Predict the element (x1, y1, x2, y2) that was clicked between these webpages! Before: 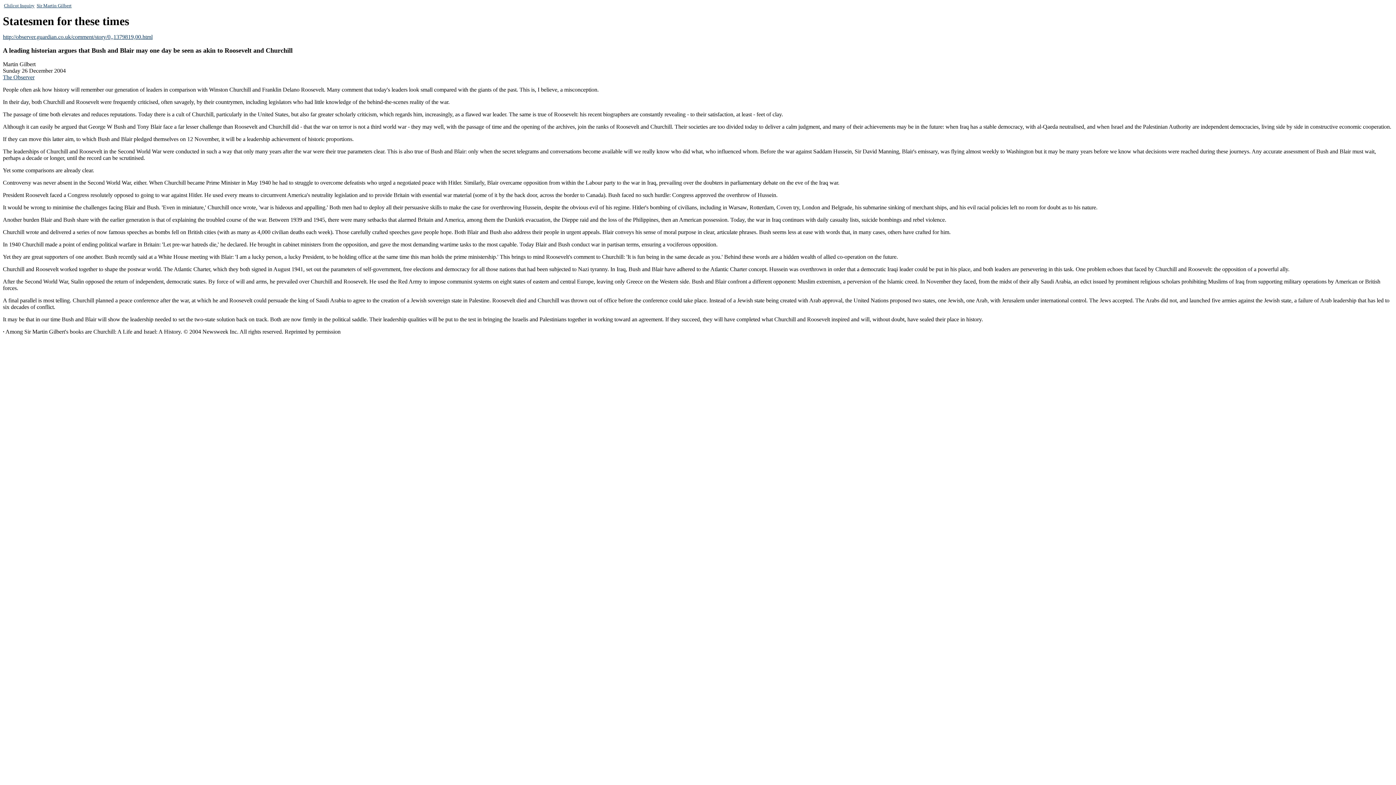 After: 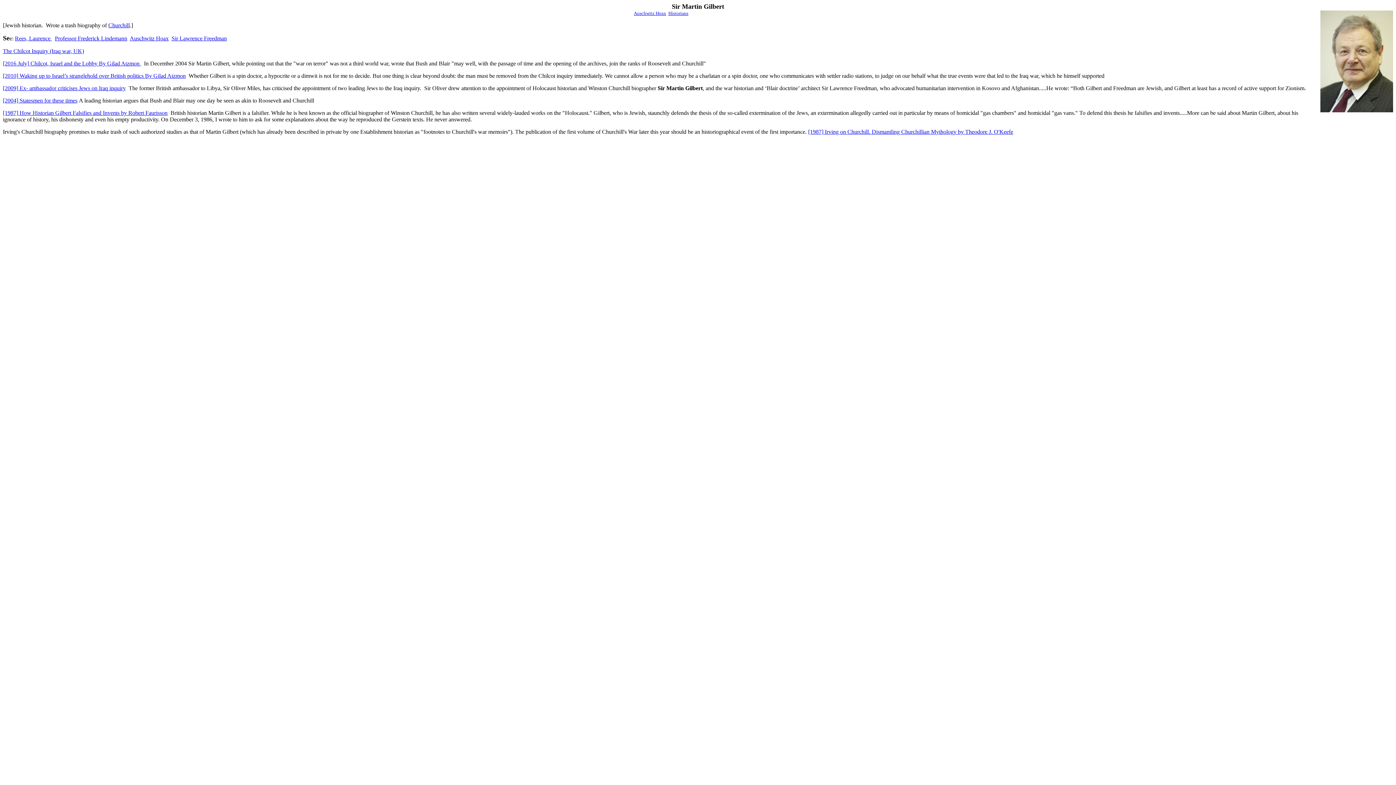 Action: bbox: (36, 2, 71, 8) label: Sir Martin Gilbert